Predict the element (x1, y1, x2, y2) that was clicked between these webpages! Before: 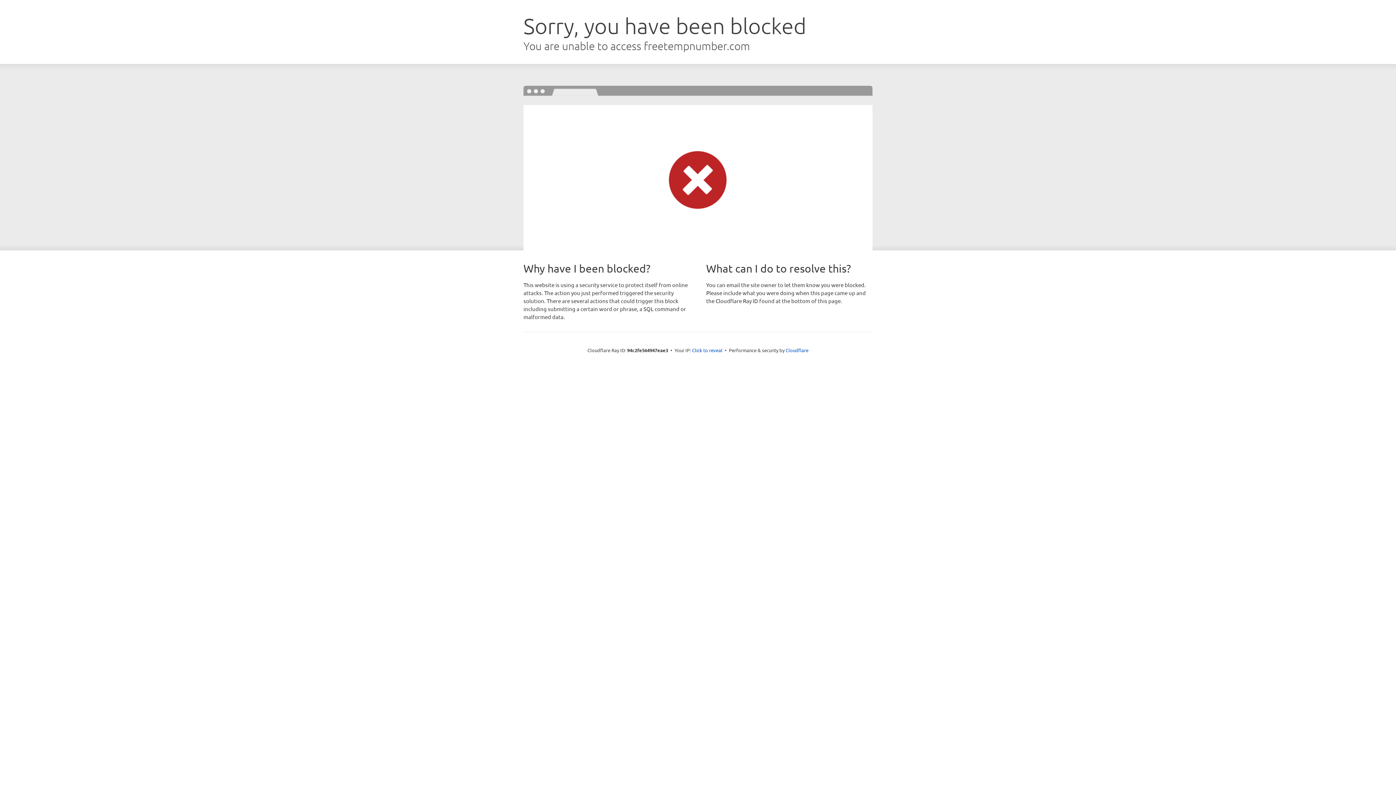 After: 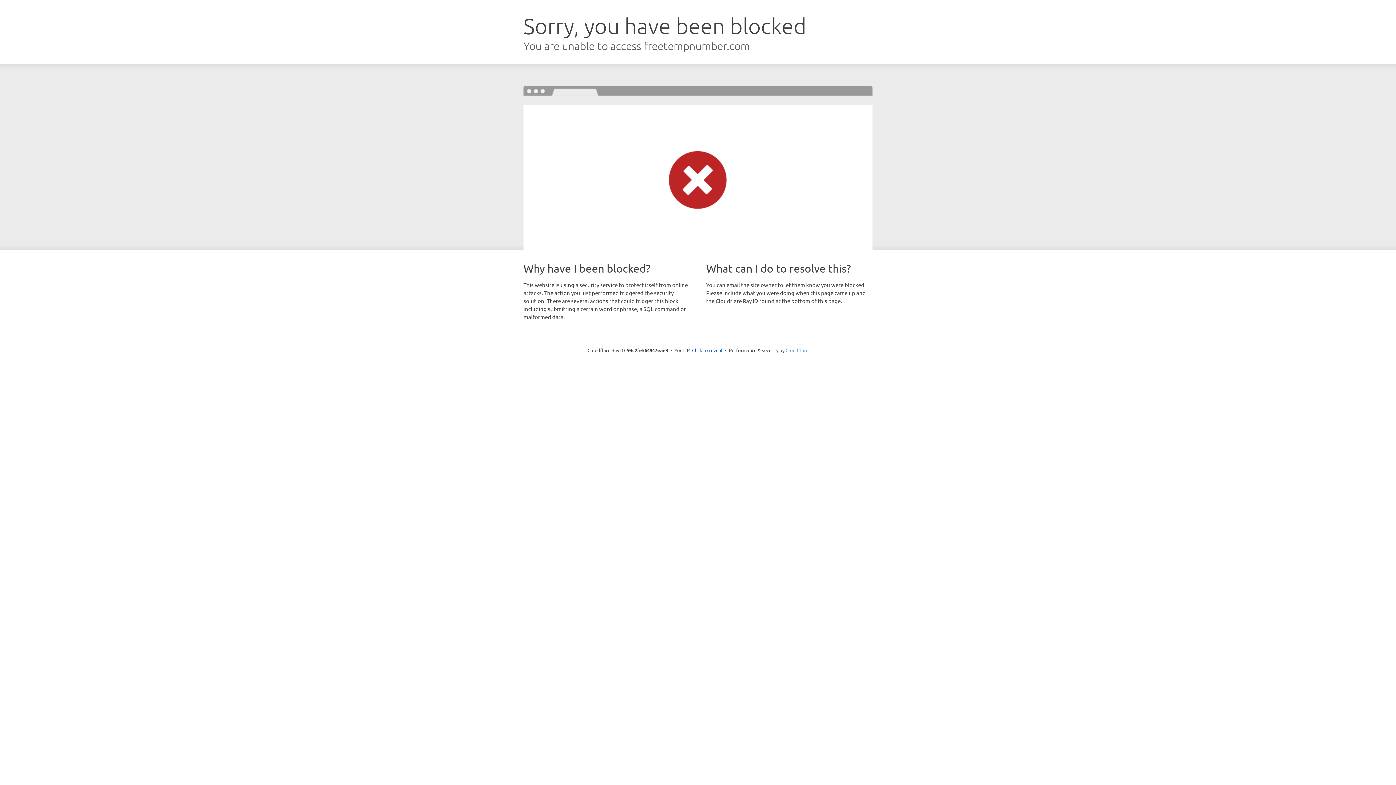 Action: bbox: (785, 347, 808, 353) label: Cloudflare